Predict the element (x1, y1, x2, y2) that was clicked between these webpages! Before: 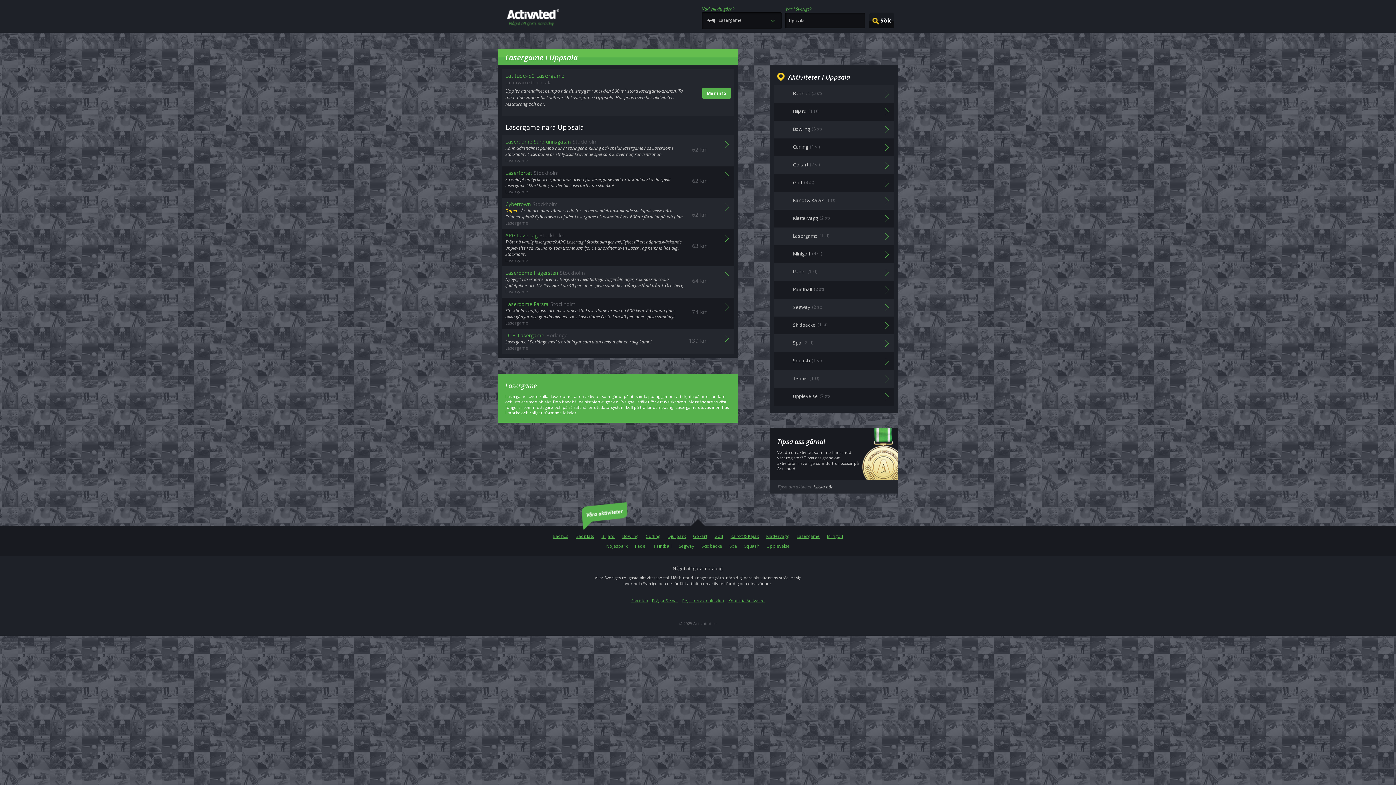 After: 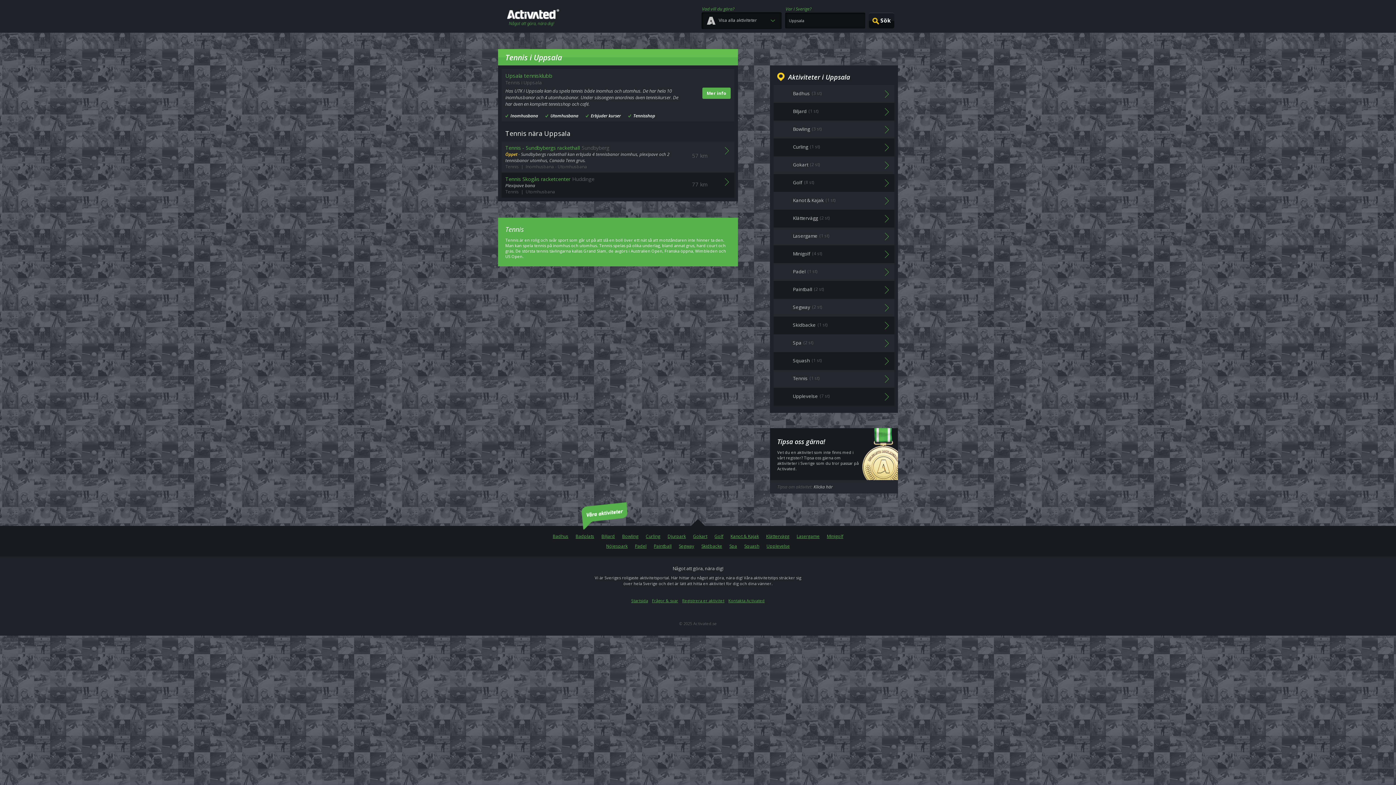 Action: bbox: (773, 370, 894, 388) label: Tennis
(1 st)